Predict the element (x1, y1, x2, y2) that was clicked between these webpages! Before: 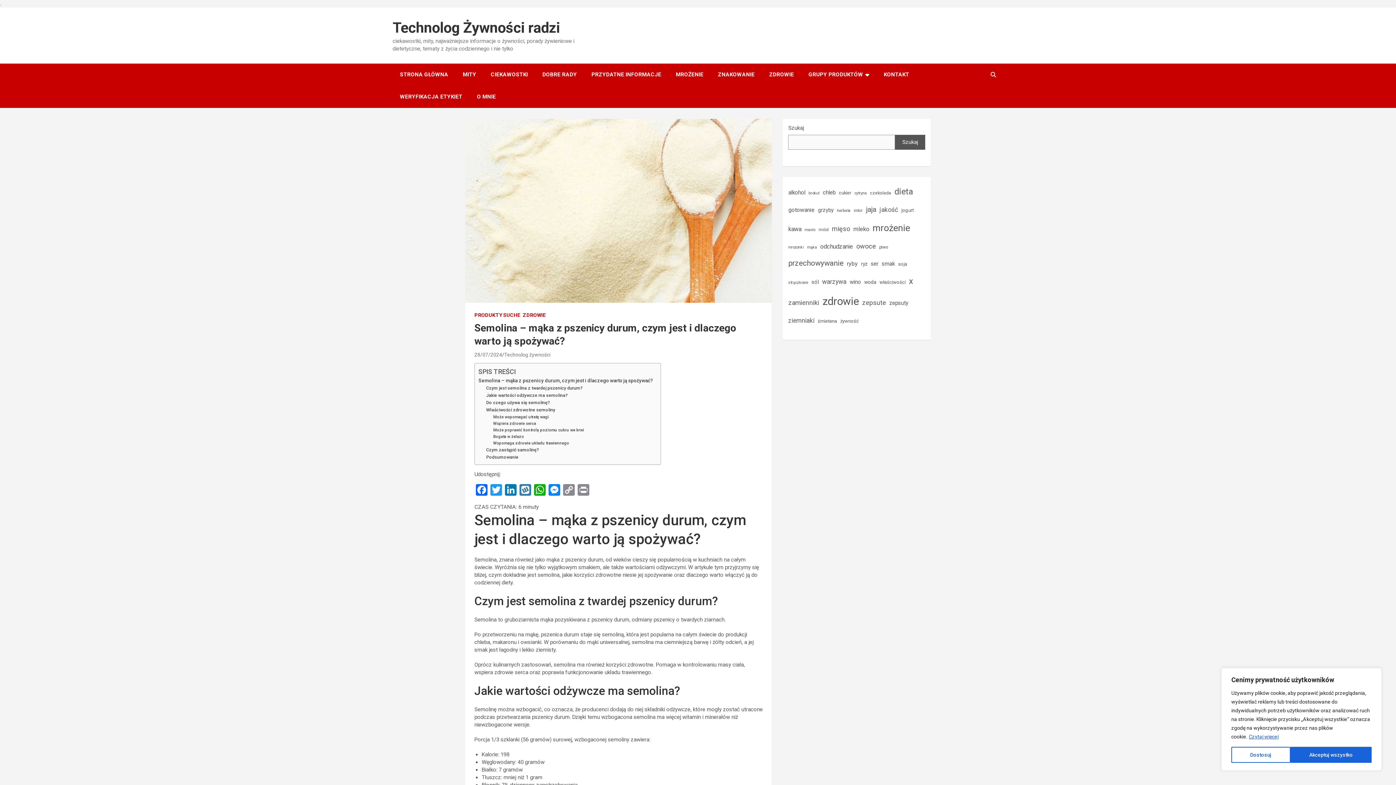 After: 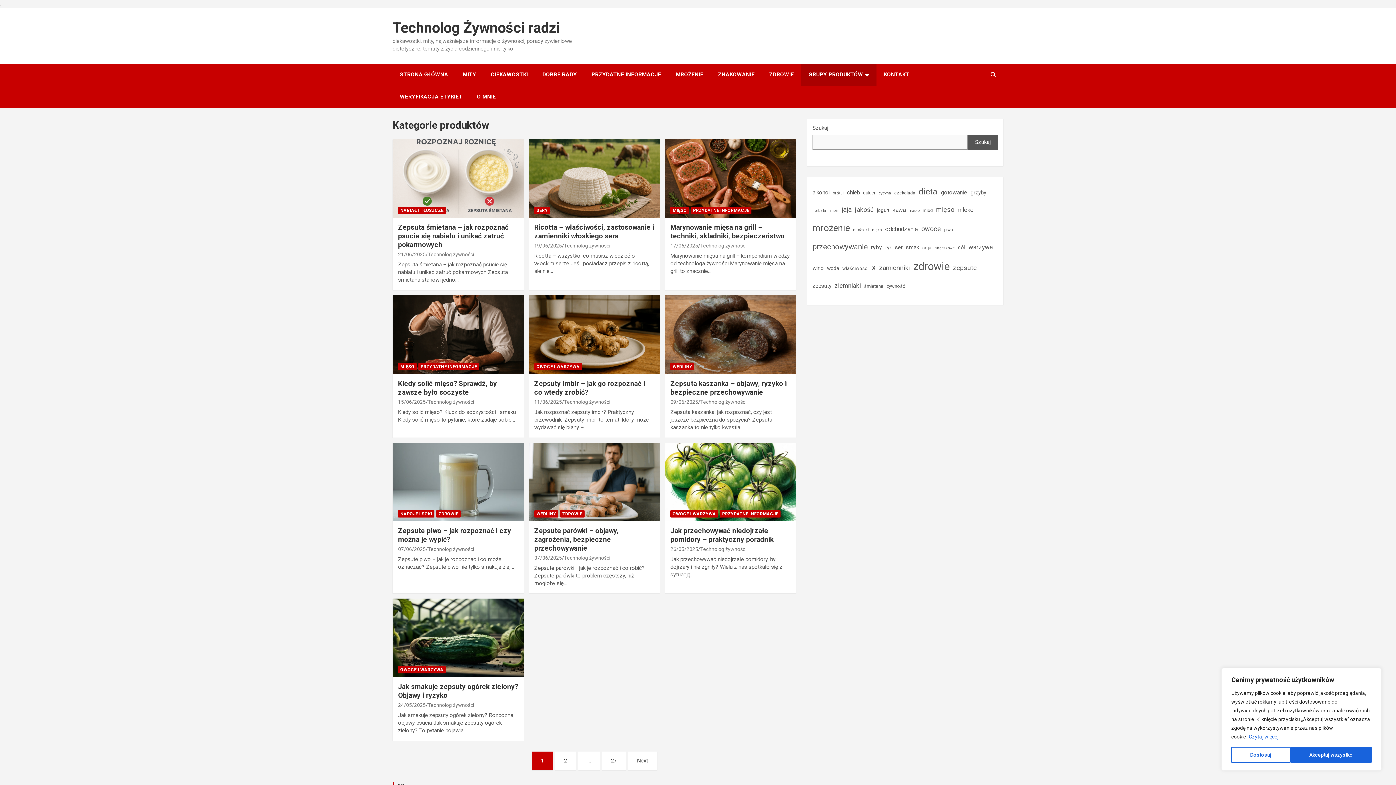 Action: label: GRUPY PRODUKTÓW bbox: (801, 63, 876, 85)